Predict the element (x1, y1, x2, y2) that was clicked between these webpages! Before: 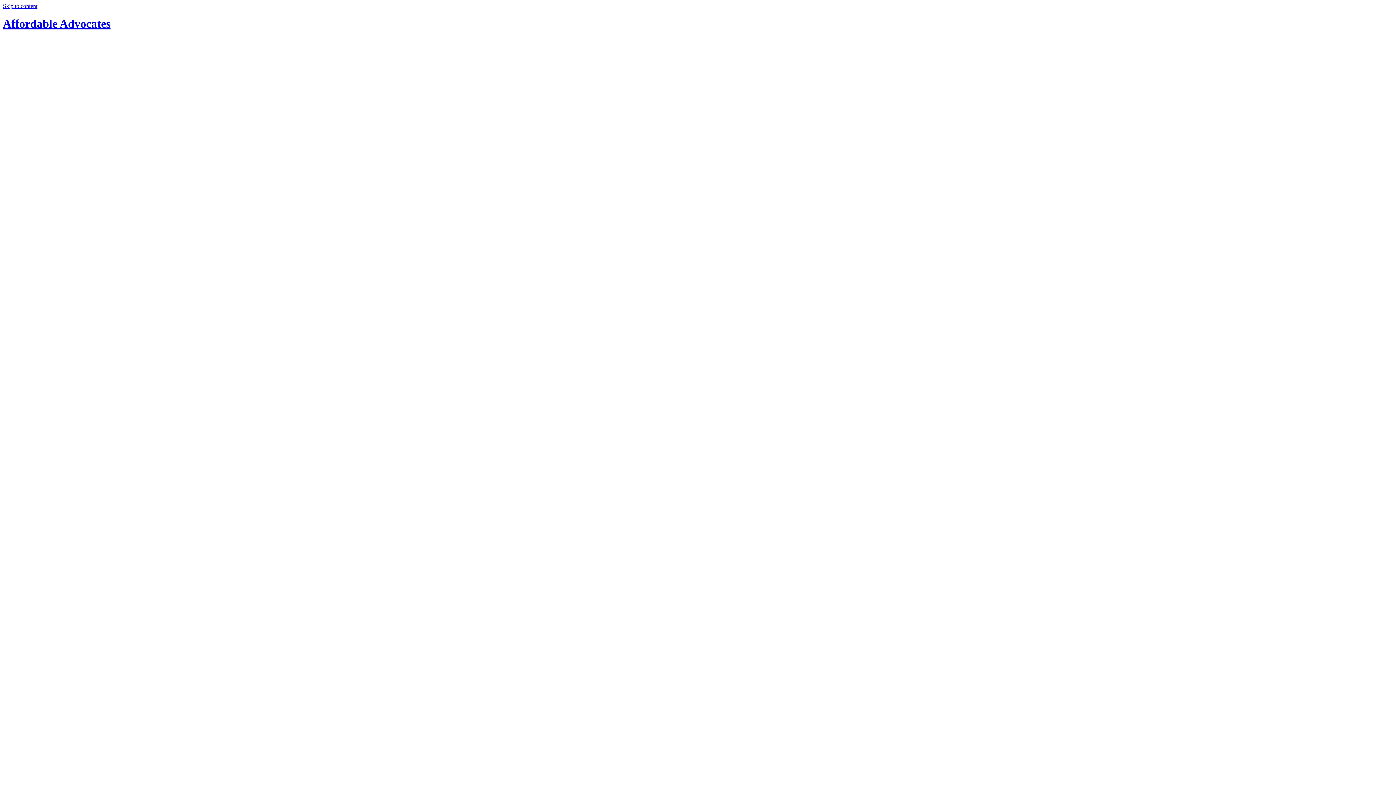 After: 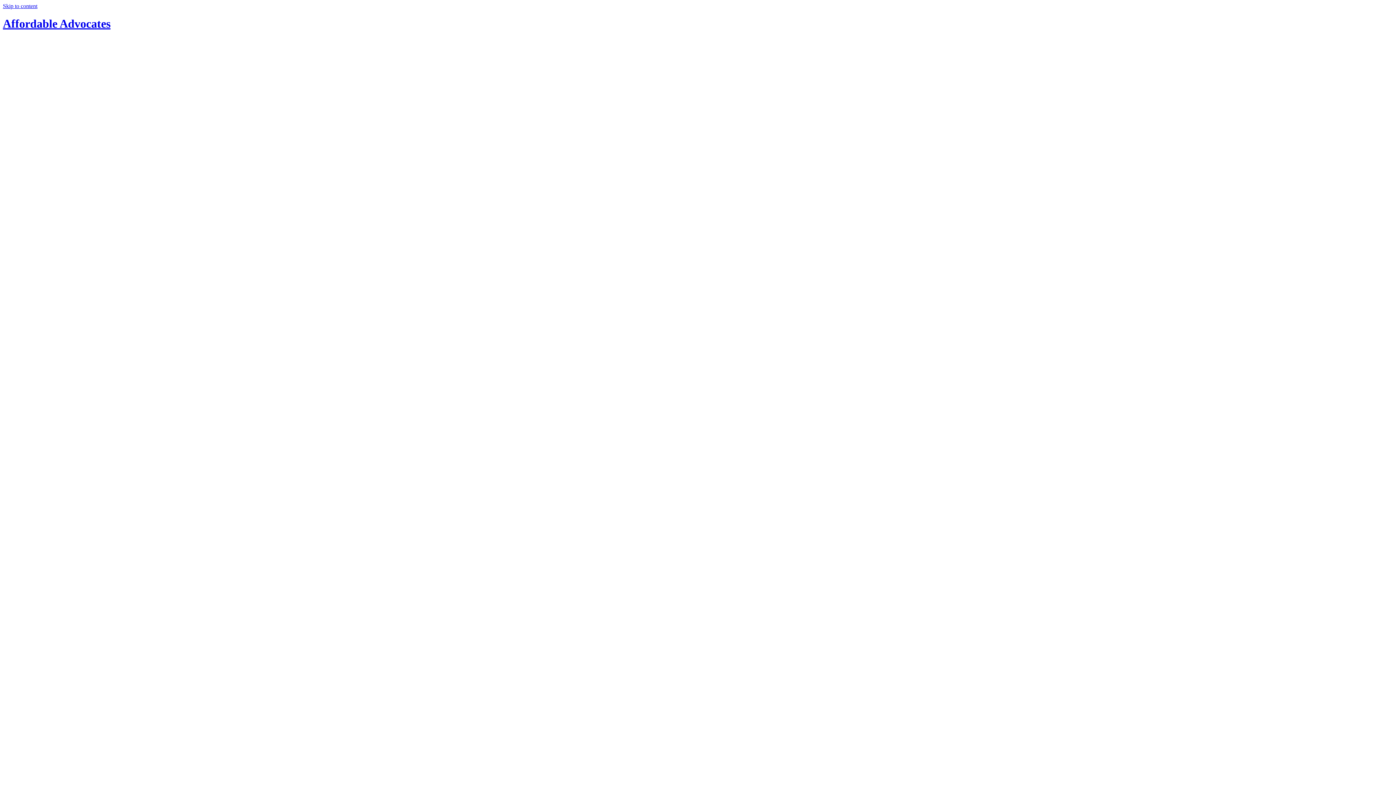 Action: bbox: (2, 17, 110, 30) label: Affordable Advocates